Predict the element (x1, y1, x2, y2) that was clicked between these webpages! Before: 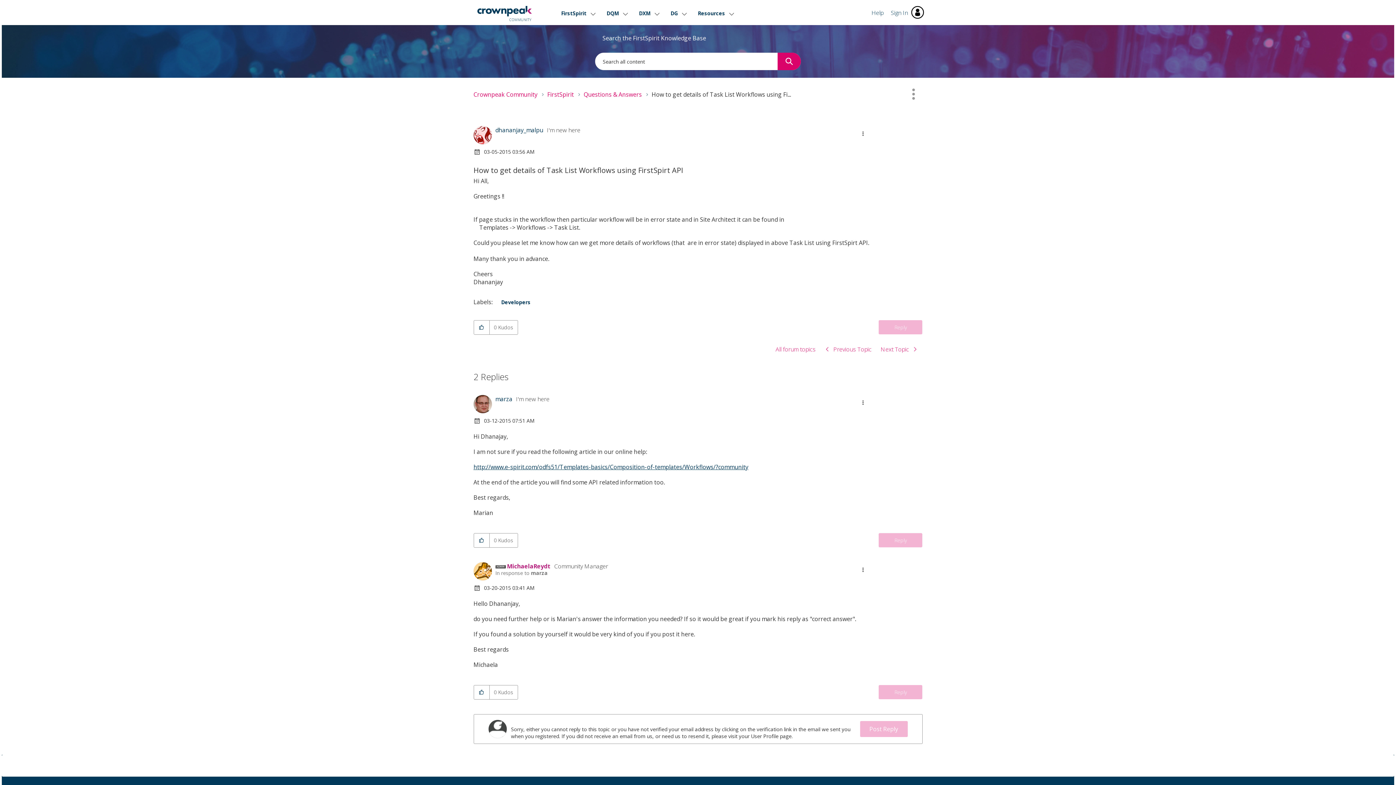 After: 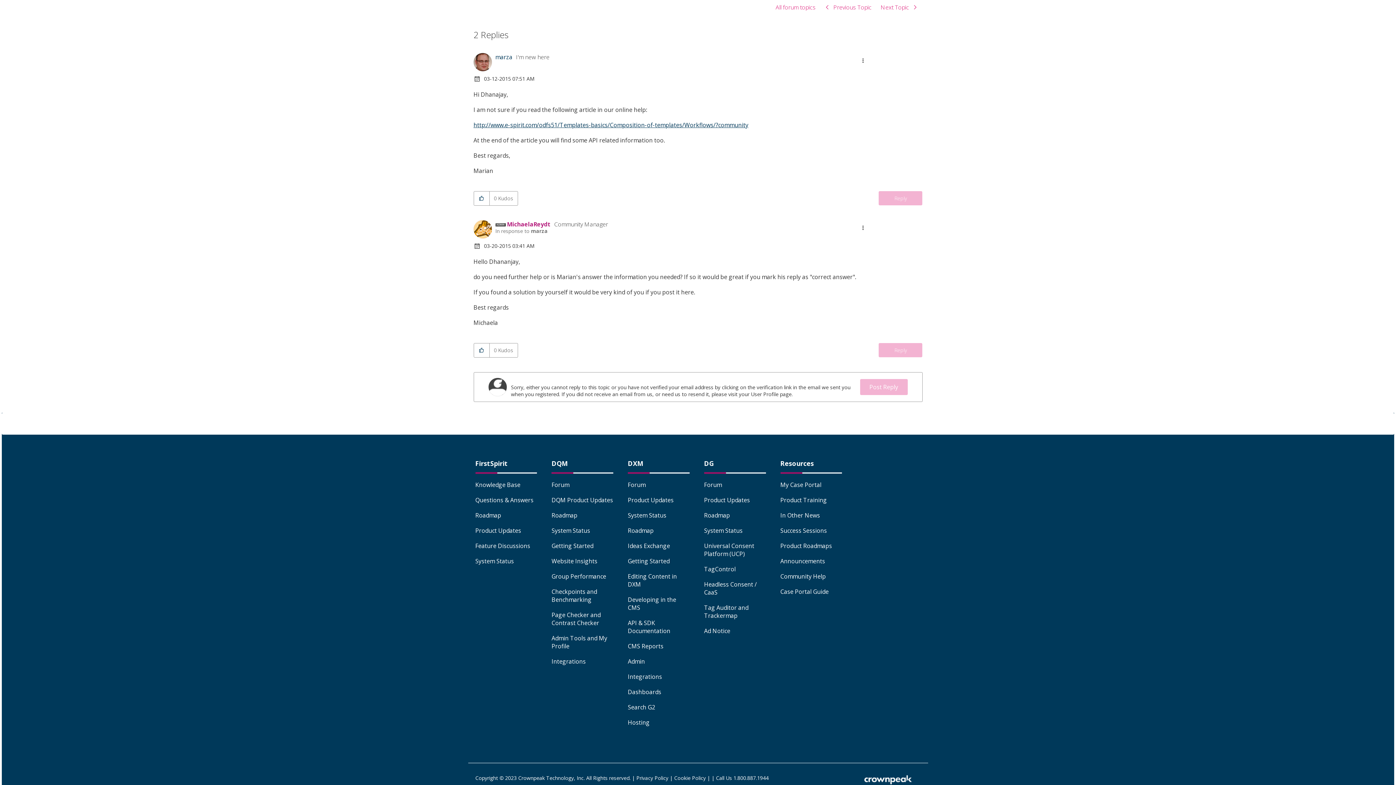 Action: bbox: (495, 569, 547, 576) label: In response to marza